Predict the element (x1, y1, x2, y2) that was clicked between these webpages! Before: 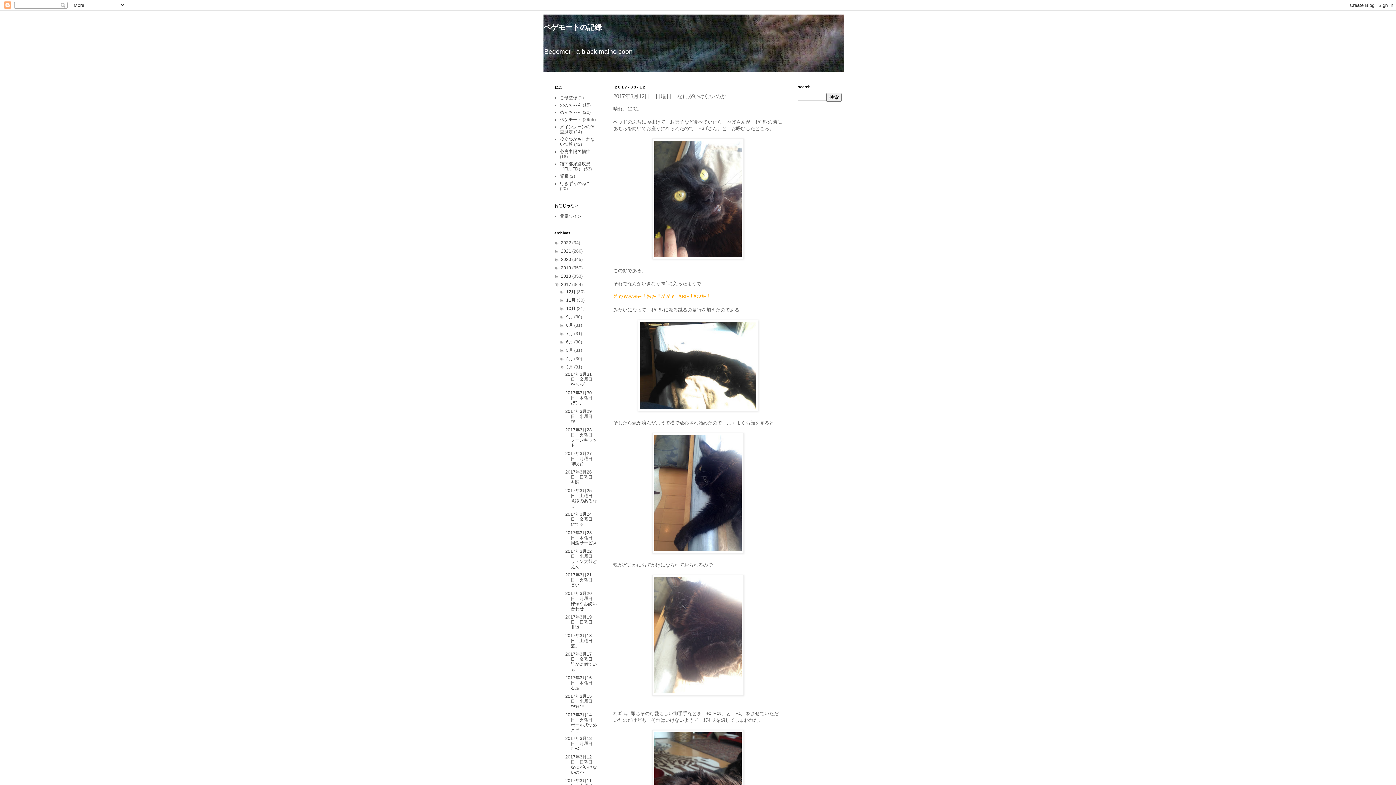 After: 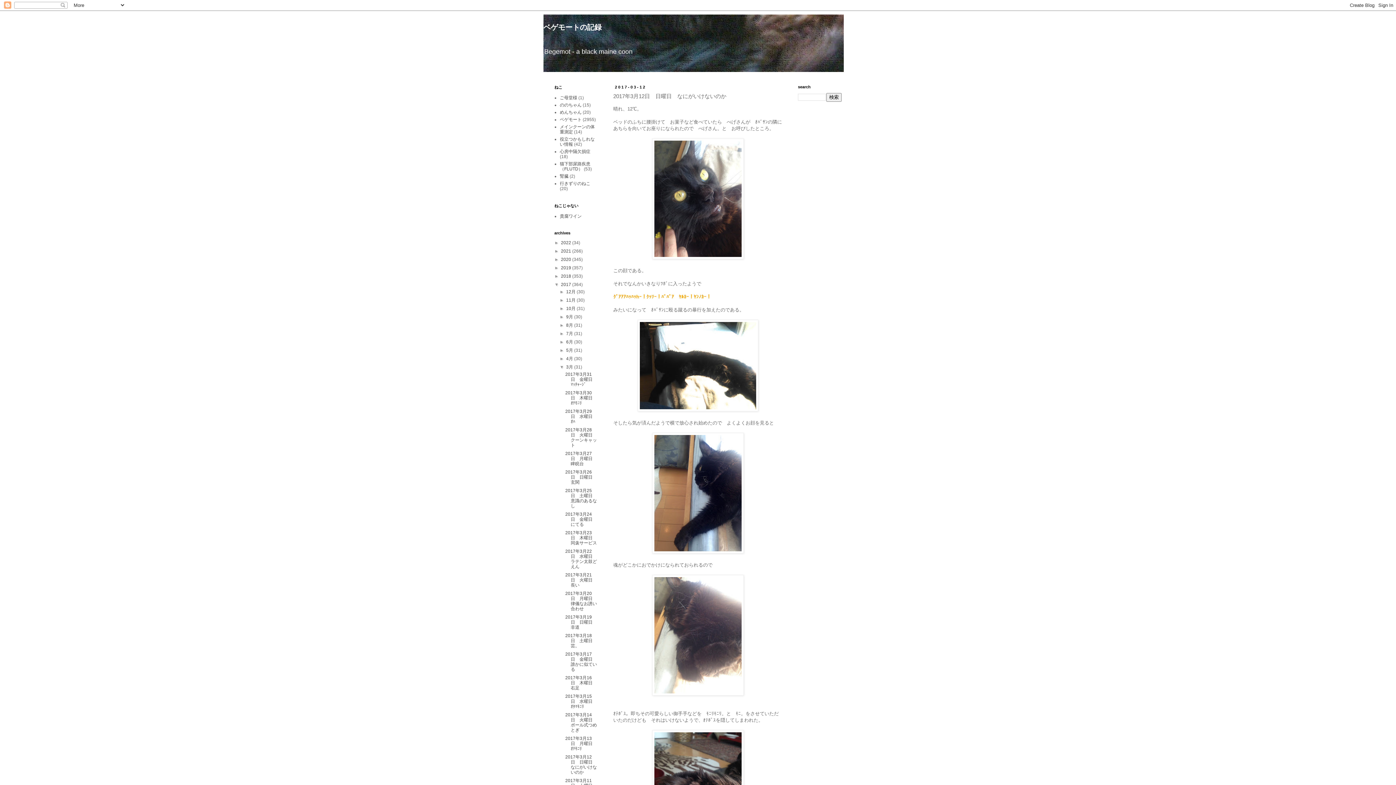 Action: bbox: (565, 754, 597, 775) label: 2017年3月12日　日曜日　なにがいけないのか